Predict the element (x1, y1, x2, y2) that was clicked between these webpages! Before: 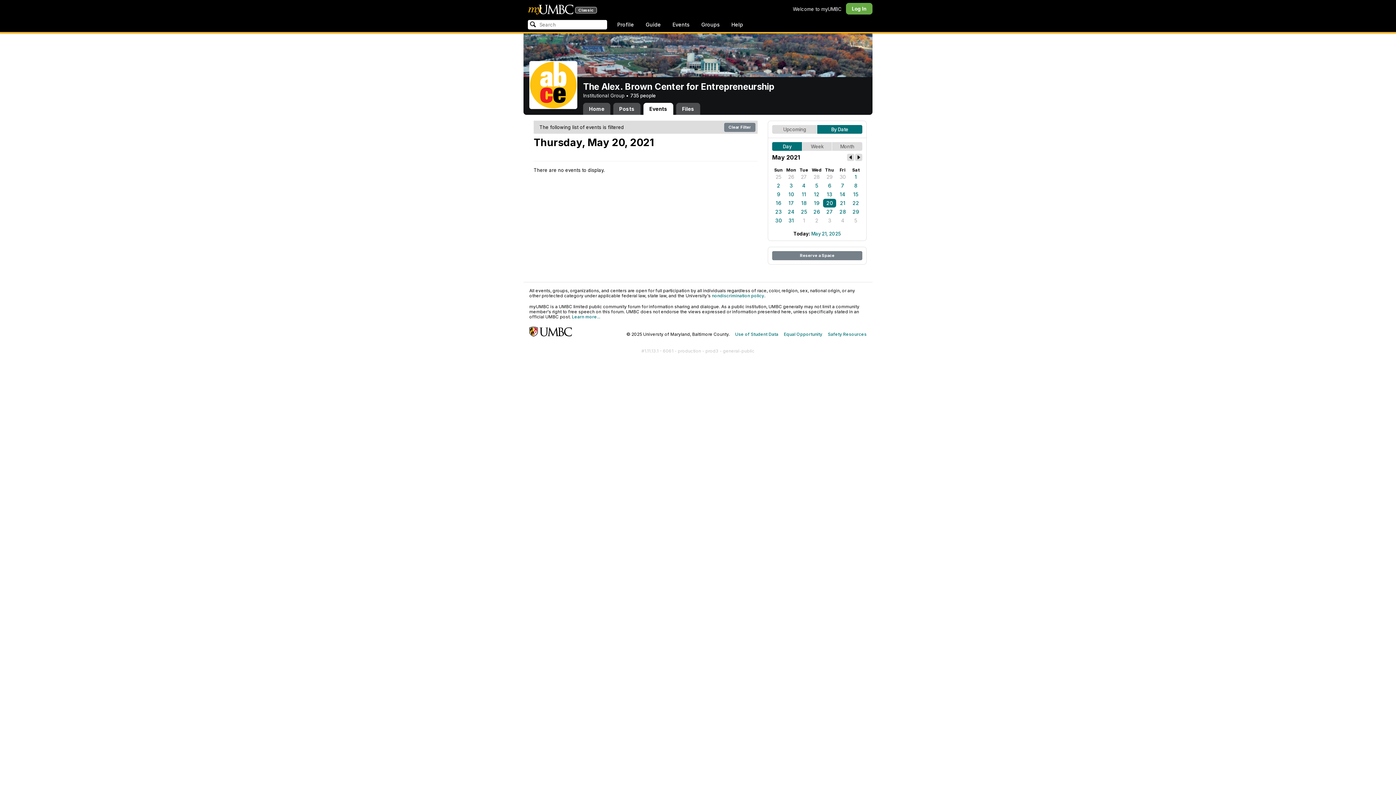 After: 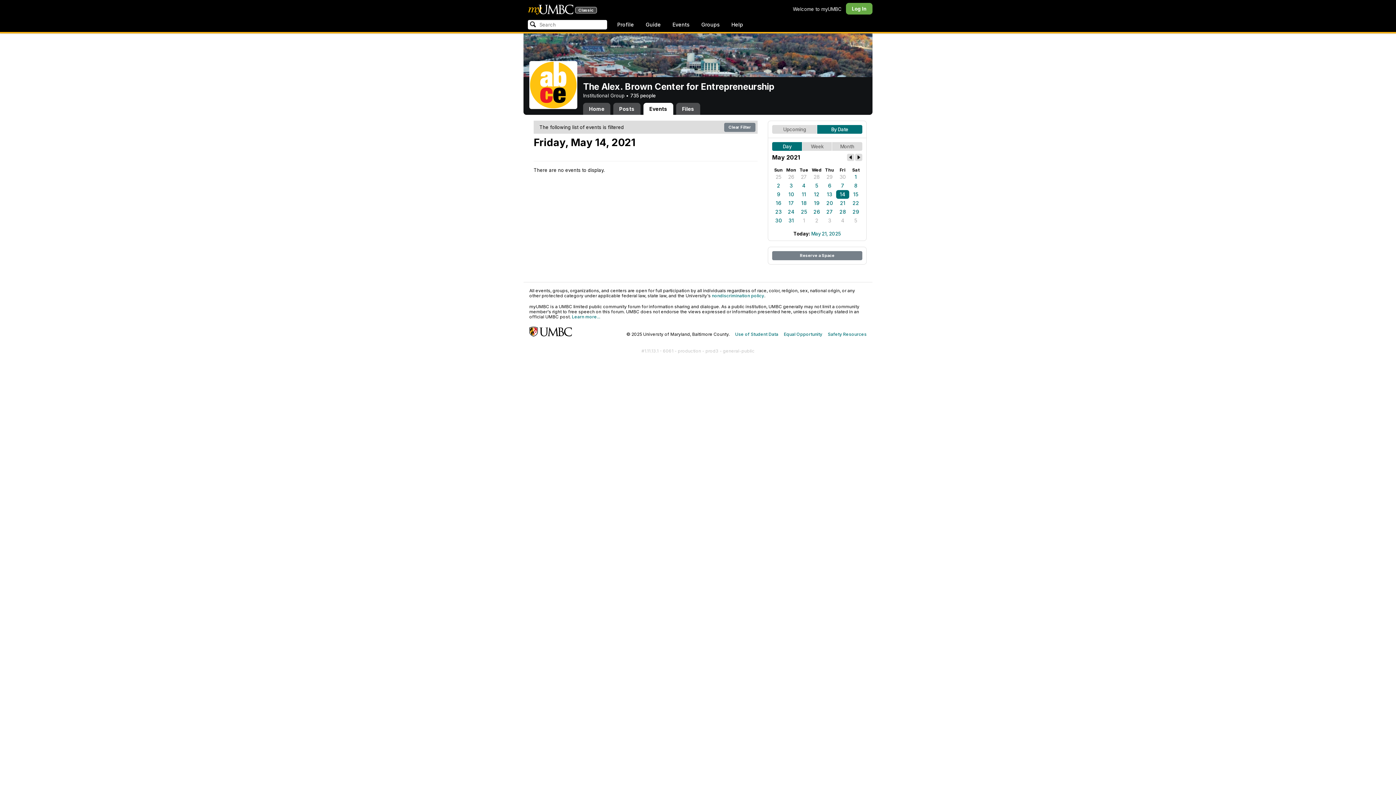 Action: label: 14 bbox: (836, 190, 849, 198)